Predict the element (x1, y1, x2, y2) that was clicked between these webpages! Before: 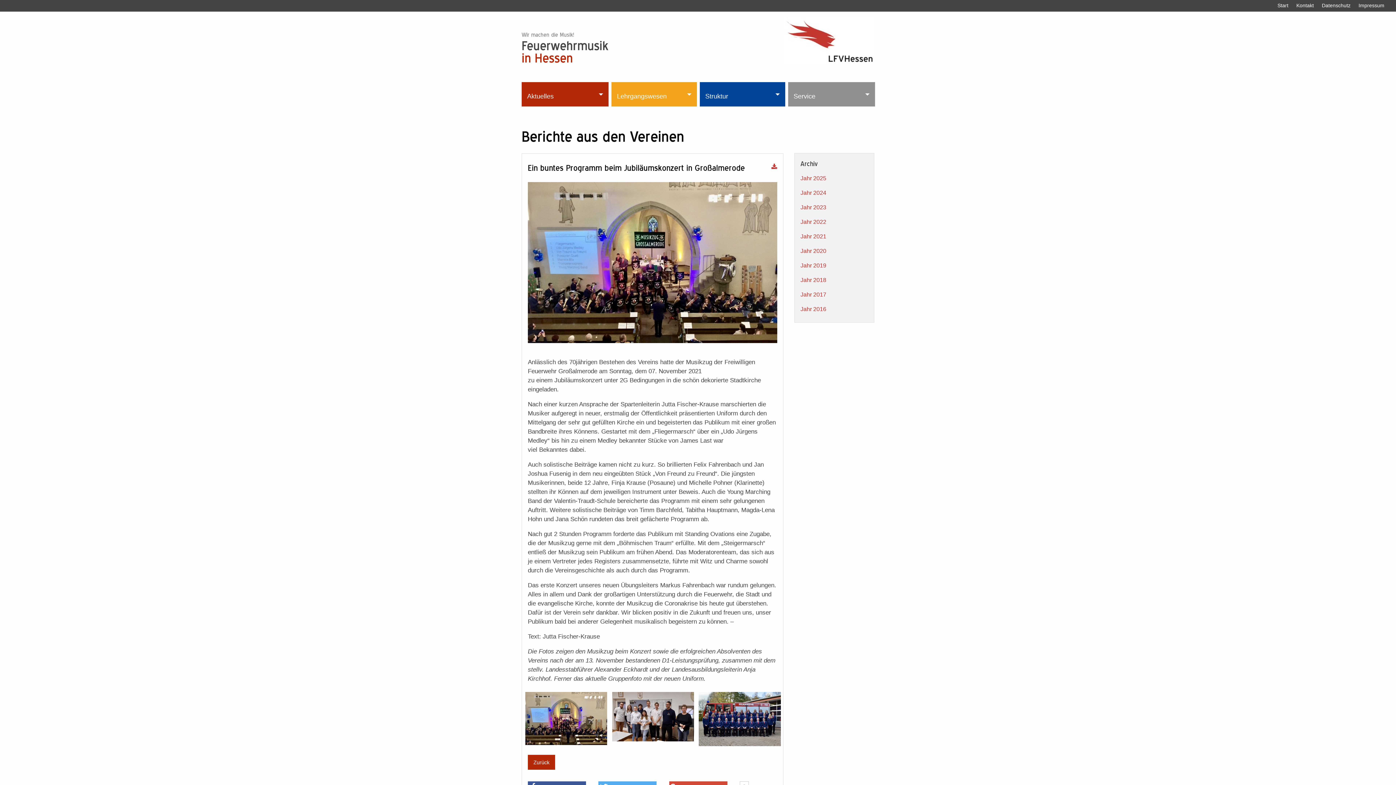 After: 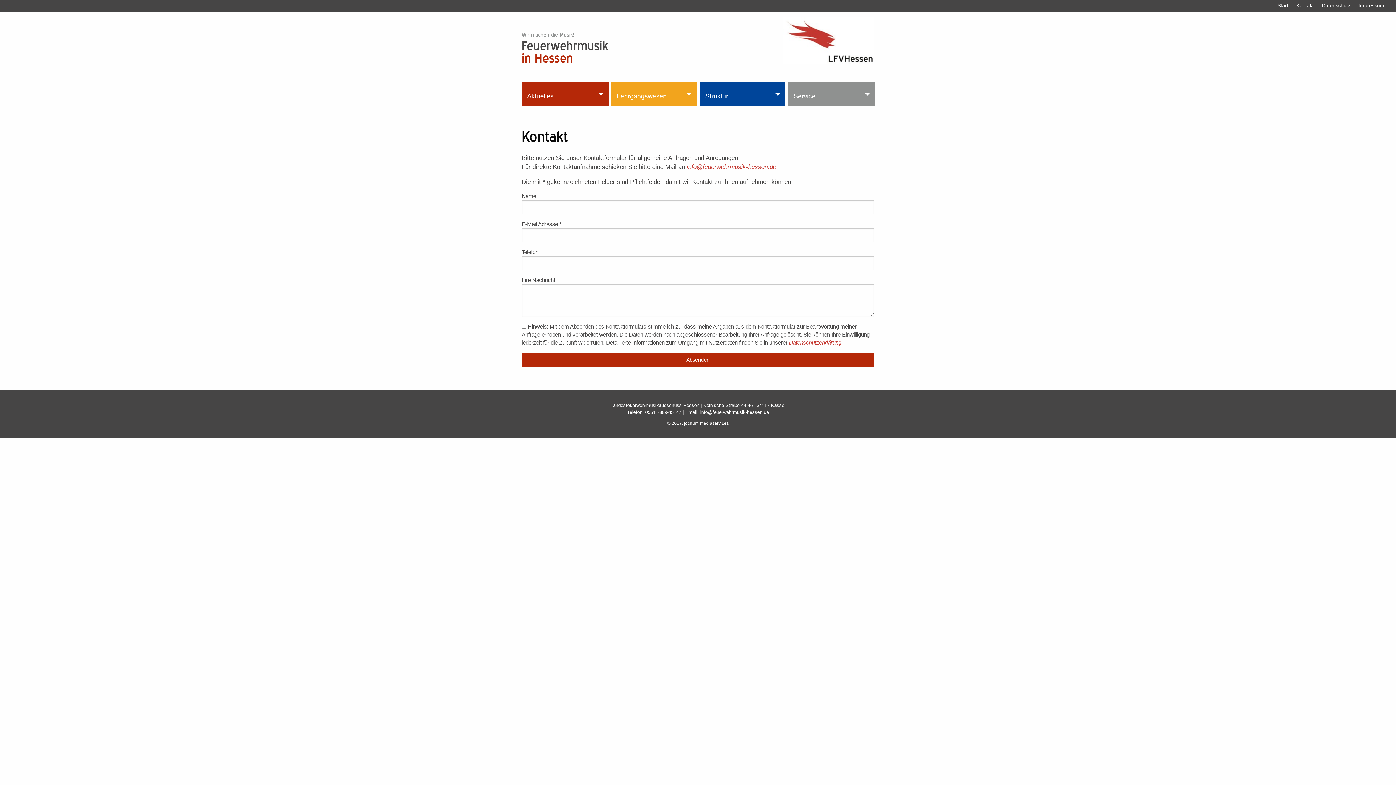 Action: bbox: (1296, 2, 1314, 8) label: Kontakt